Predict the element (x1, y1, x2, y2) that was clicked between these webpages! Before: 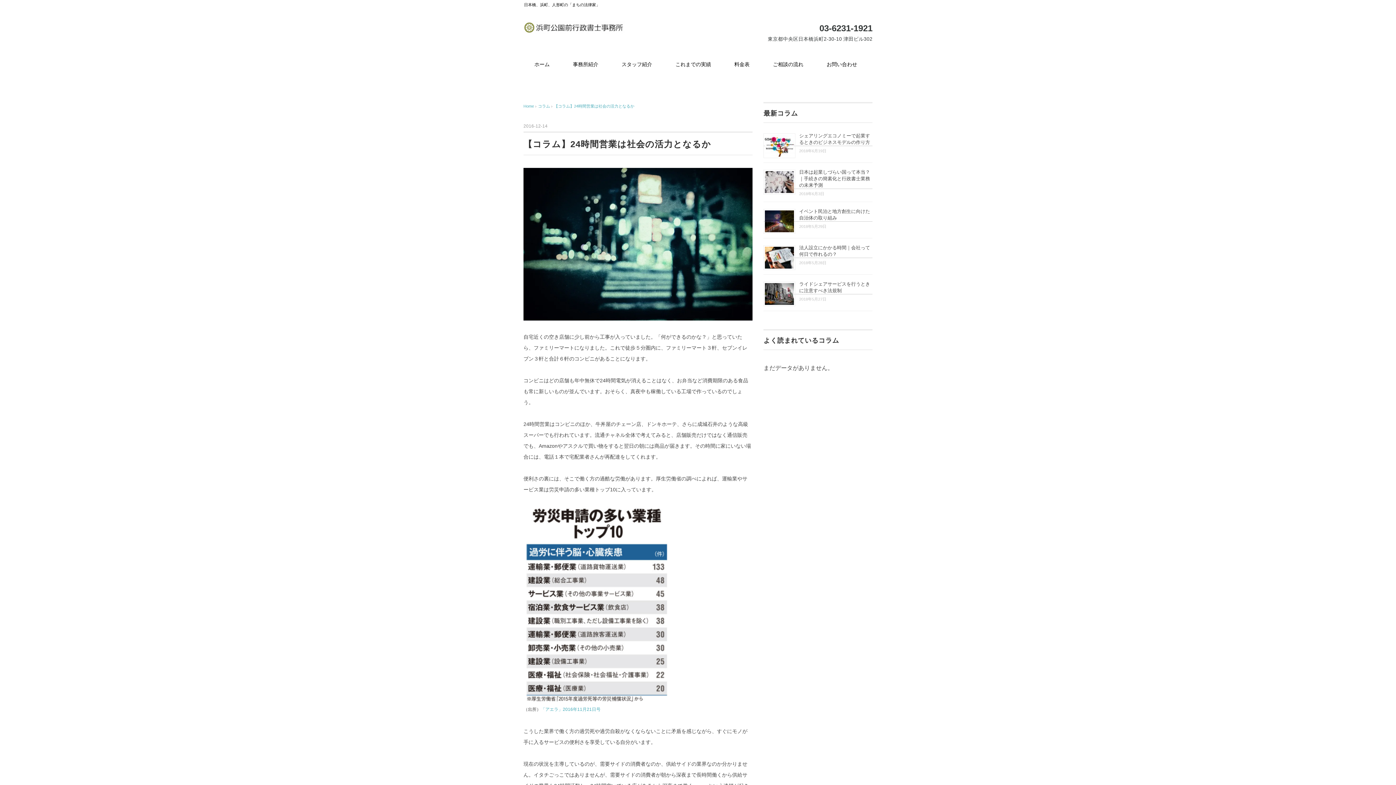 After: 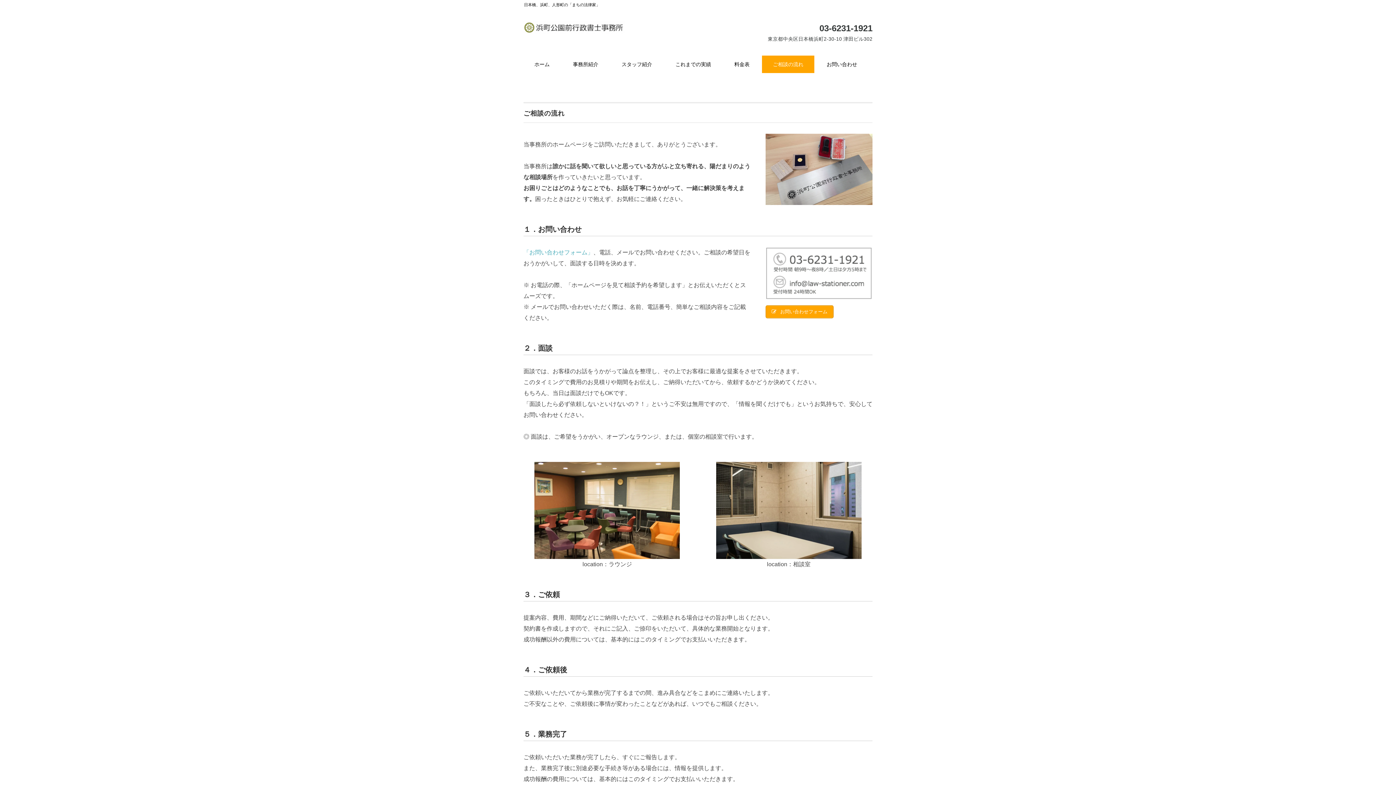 Action: label: ご相談の流れ bbox: (762, 55, 814, 73)